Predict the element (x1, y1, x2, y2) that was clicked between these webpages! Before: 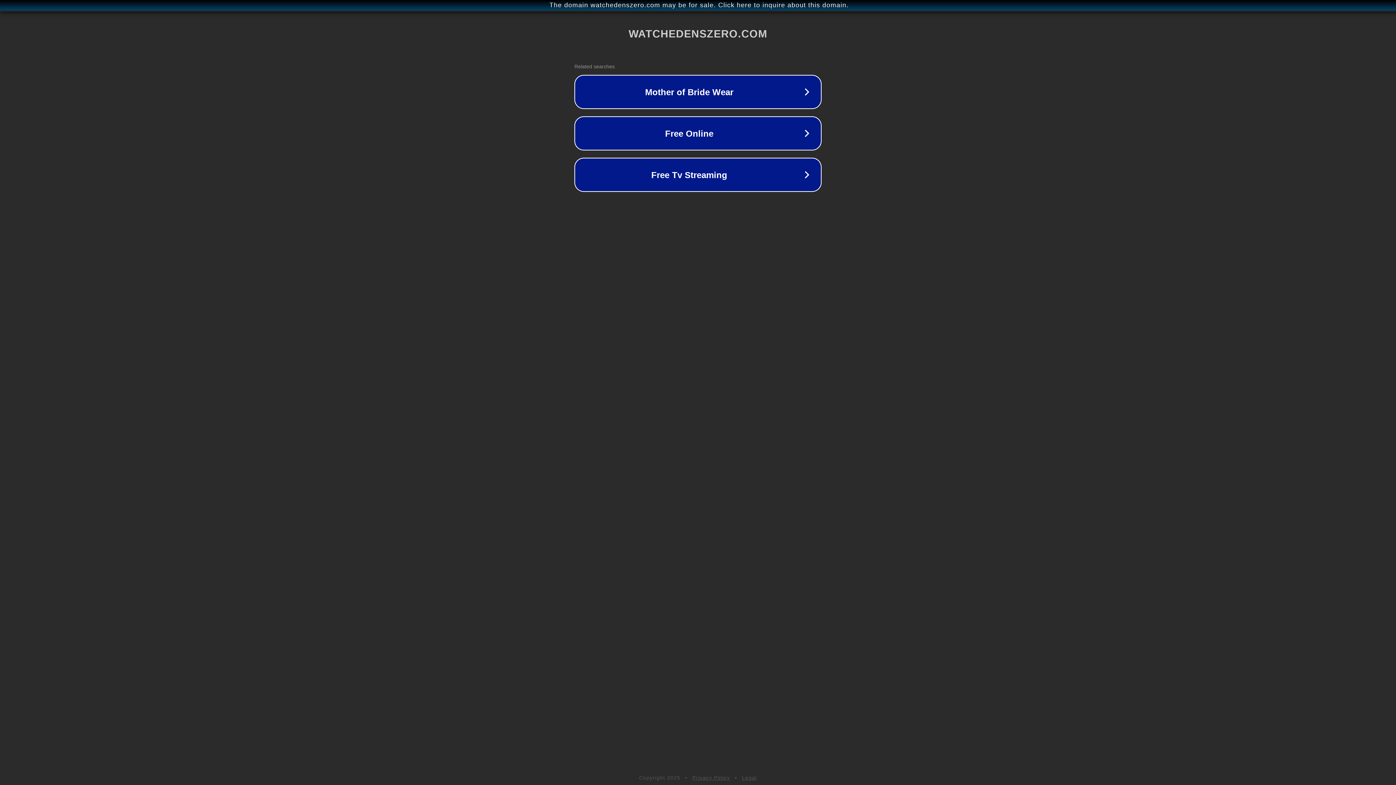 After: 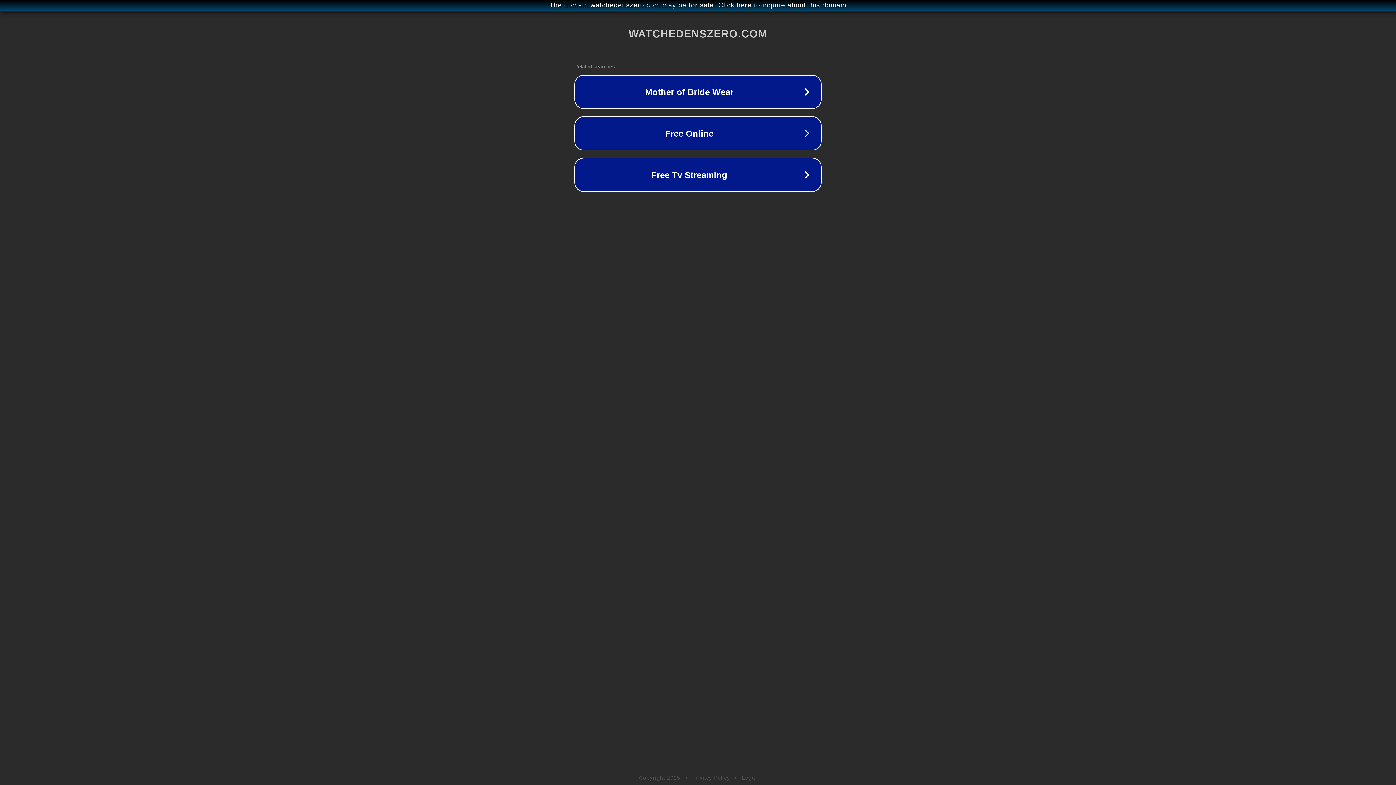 Action: bbox: (692, 775, 730, 781) label: Privacy Policy